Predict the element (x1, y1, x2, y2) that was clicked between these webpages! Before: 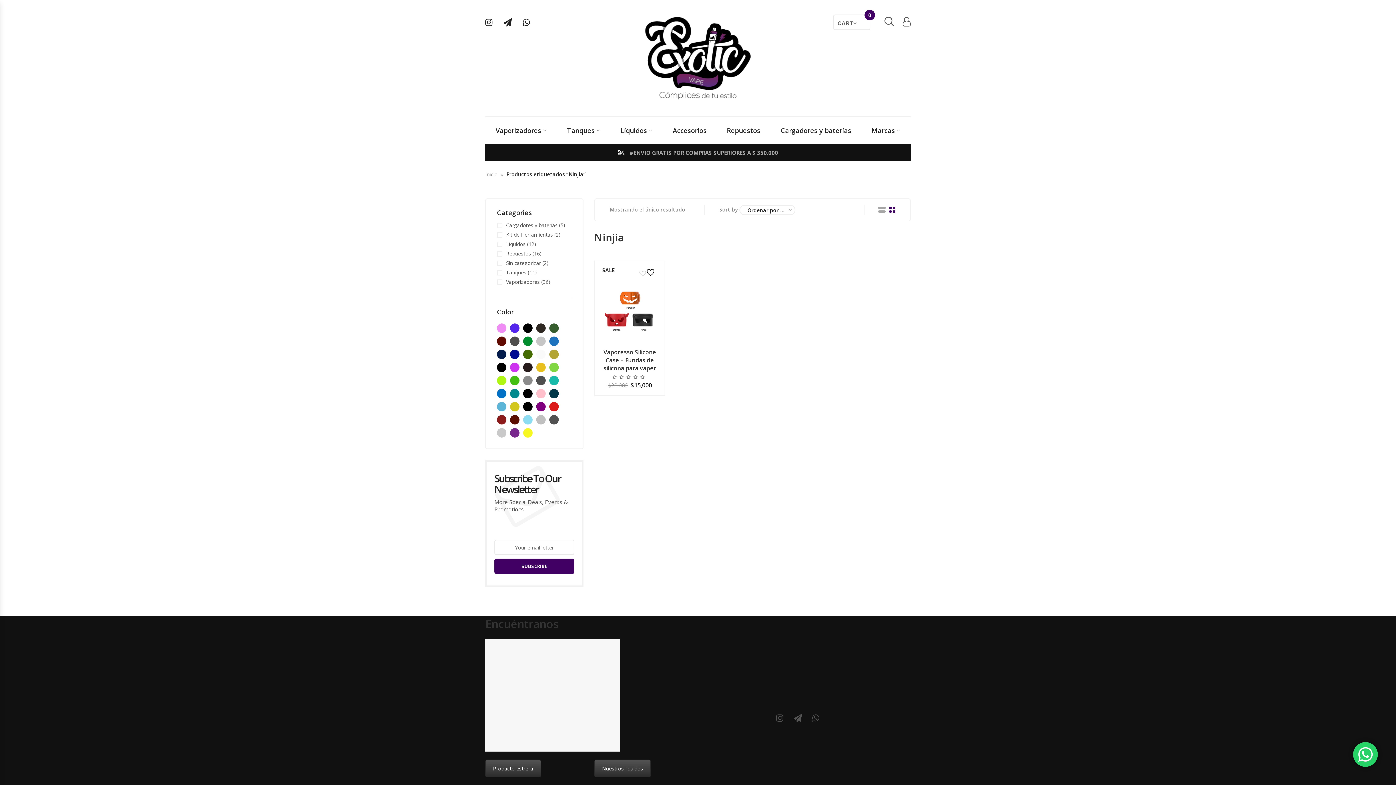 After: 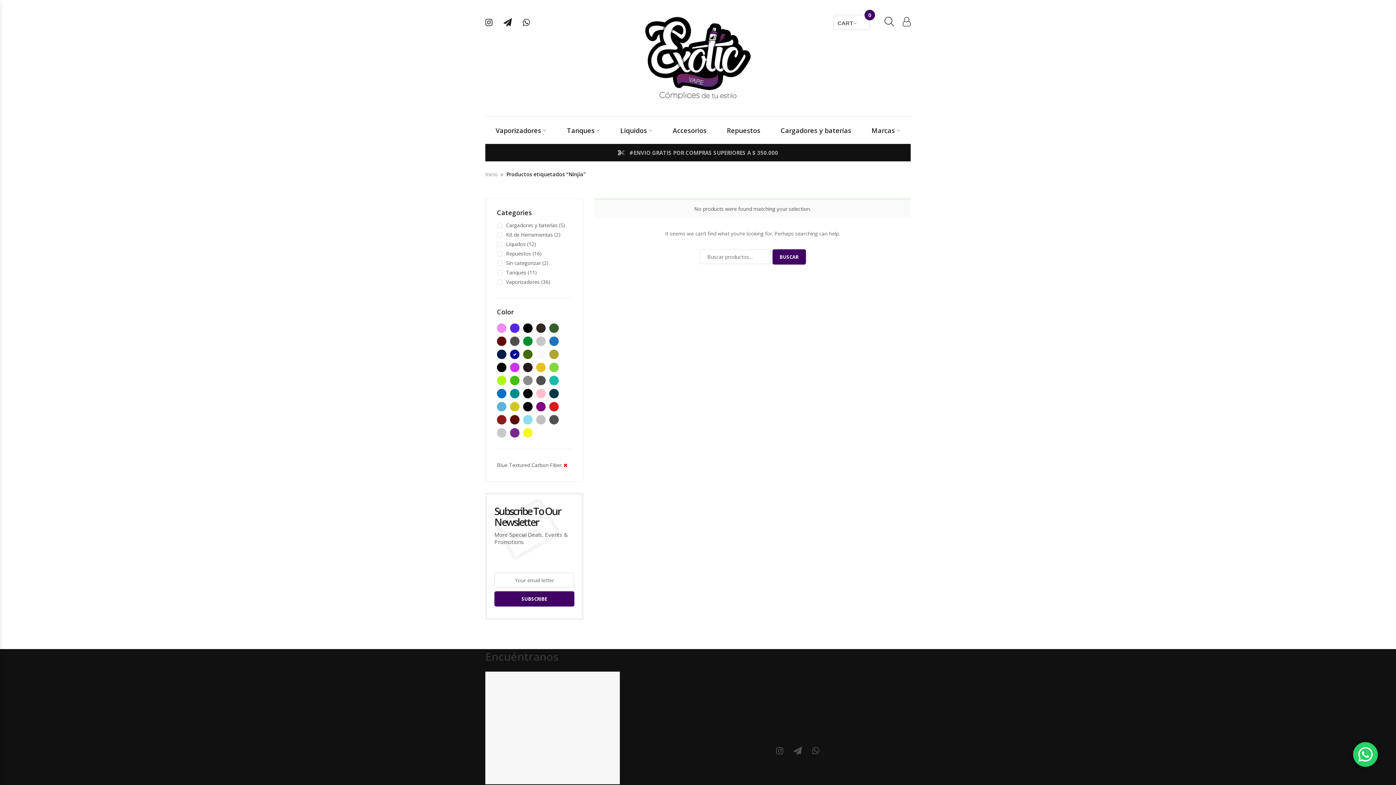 Action: label: Blue Textured Carbon Fiber bbox: (510, 349, 519, 359)